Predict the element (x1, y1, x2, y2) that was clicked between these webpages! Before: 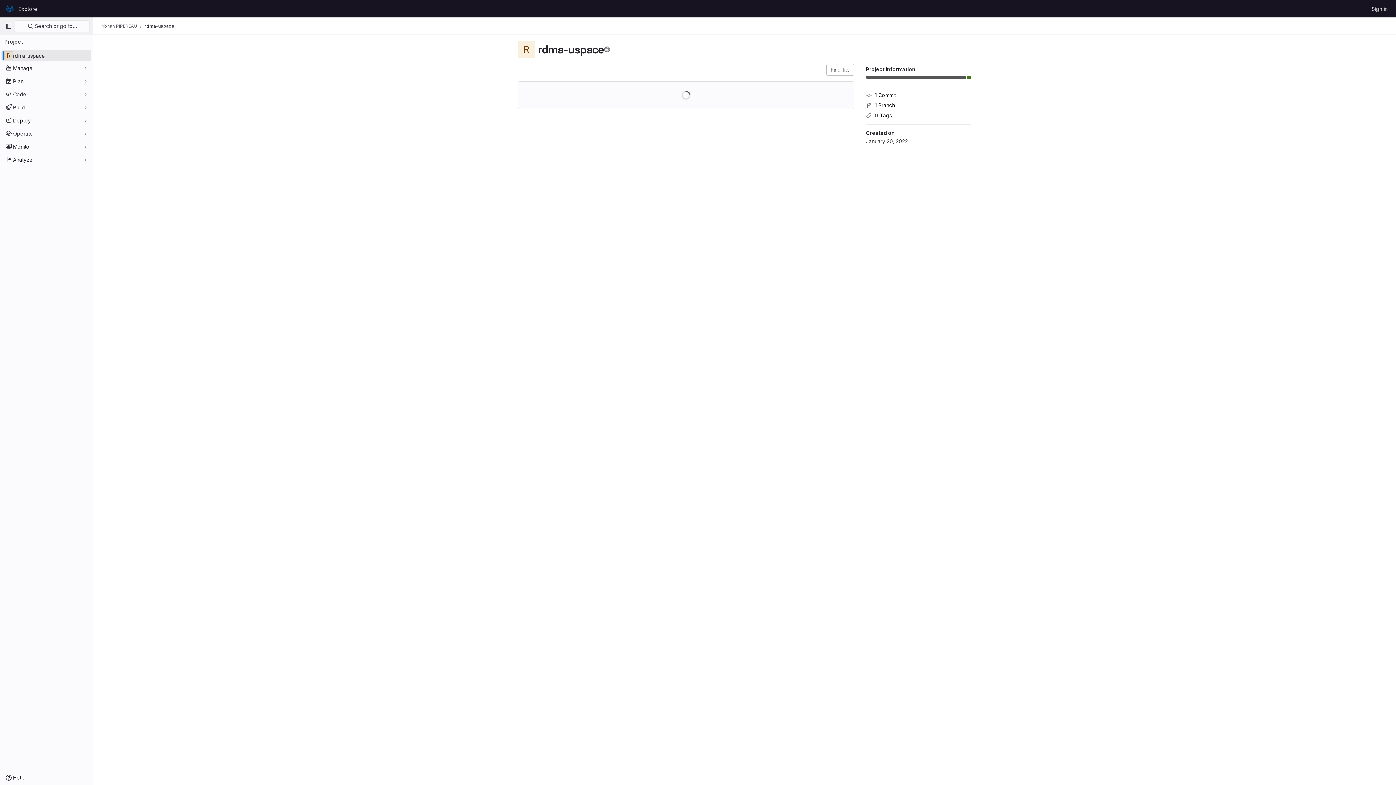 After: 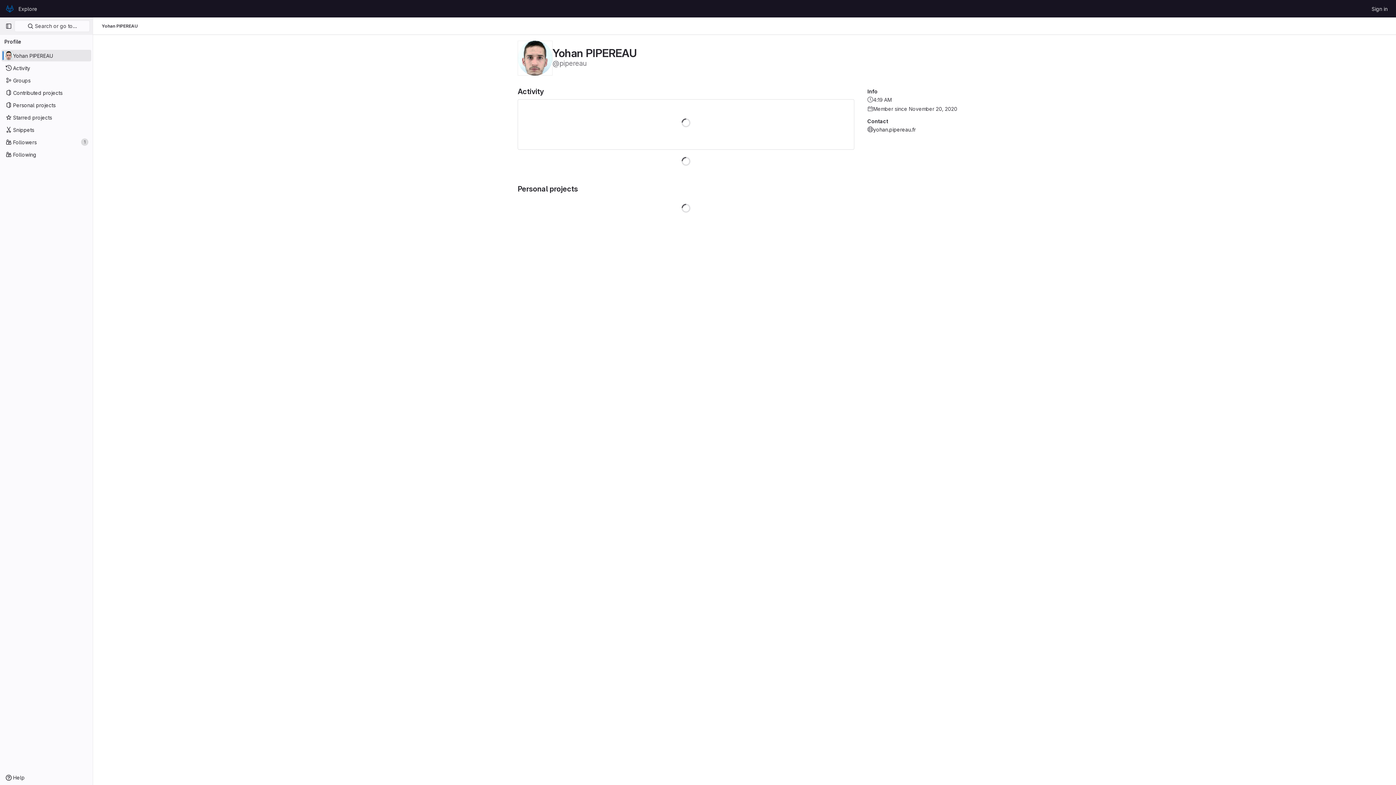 Action: bbox: (101, 23, 137, 29) label: Yohan PIPEREAU